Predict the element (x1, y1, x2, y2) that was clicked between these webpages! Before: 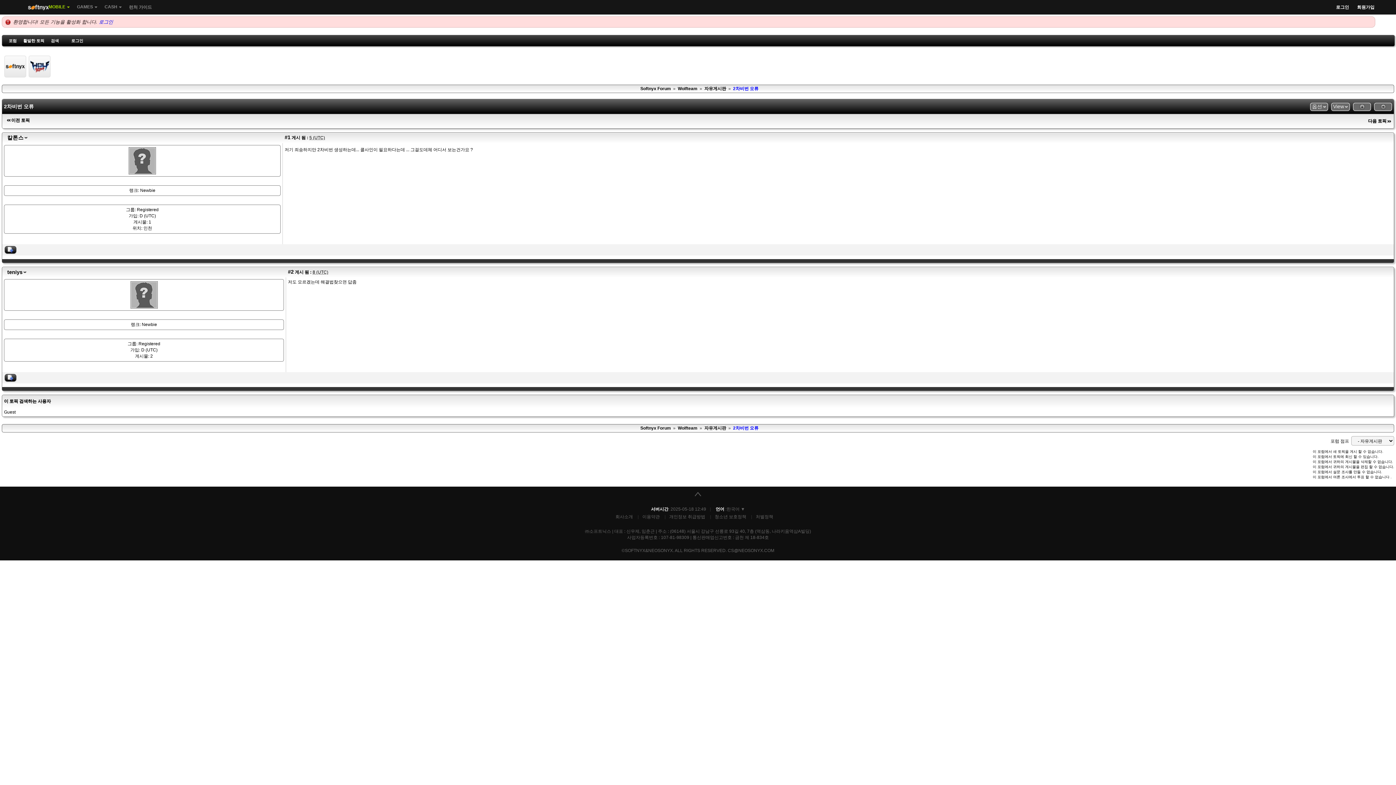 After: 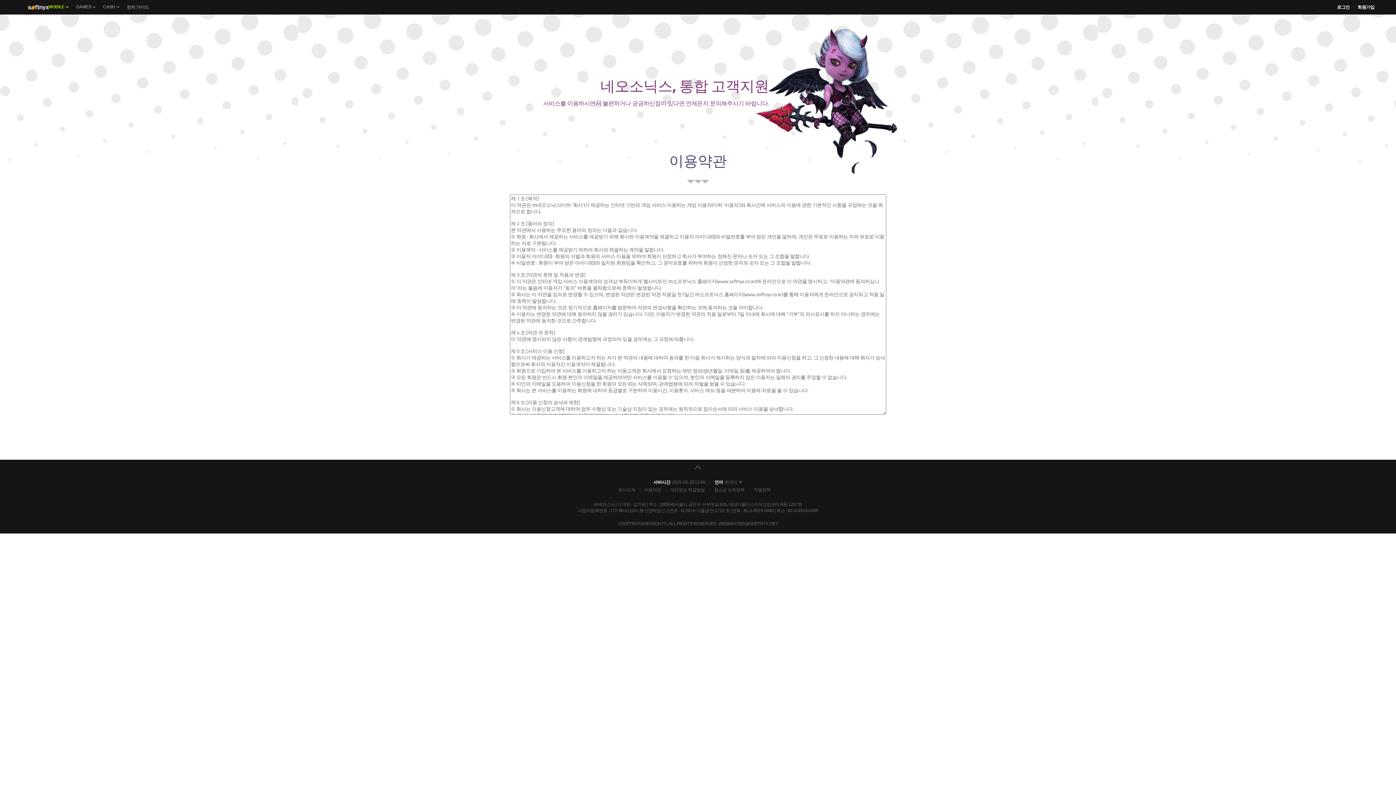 Action: bbox: (642, 514, 660, 519) label: 이용약관